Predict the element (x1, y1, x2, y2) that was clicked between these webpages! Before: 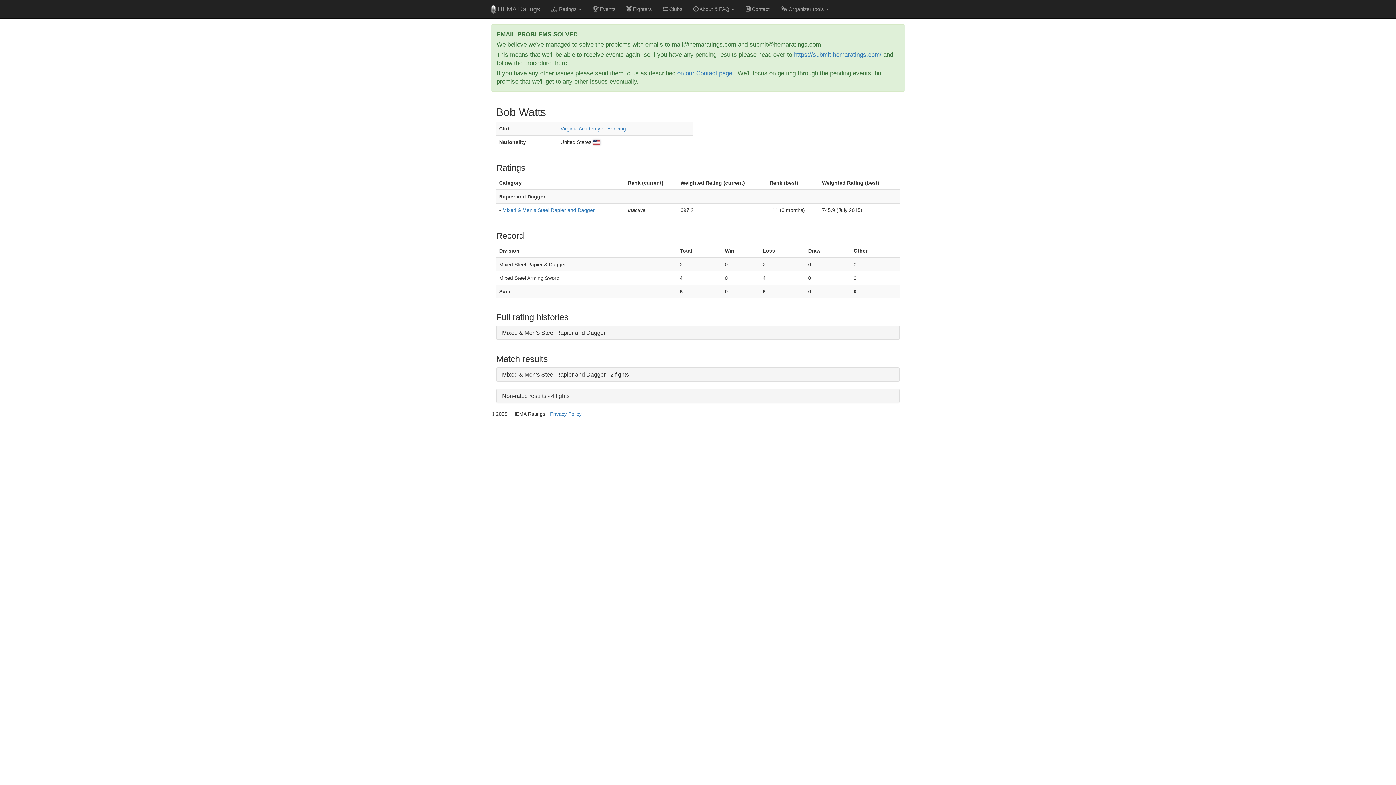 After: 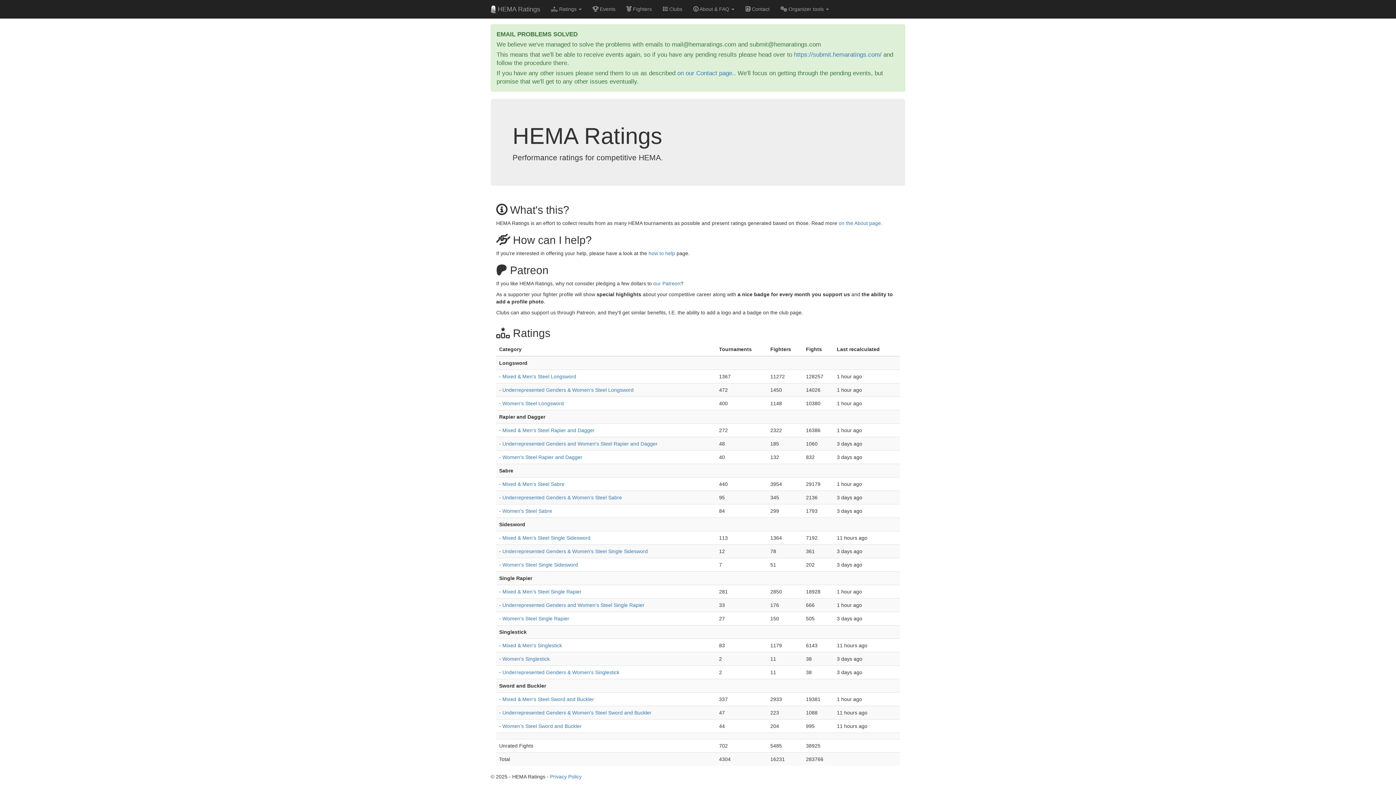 Action: label:  HEMA Ratings bbox: (485, 0, 545, 18)